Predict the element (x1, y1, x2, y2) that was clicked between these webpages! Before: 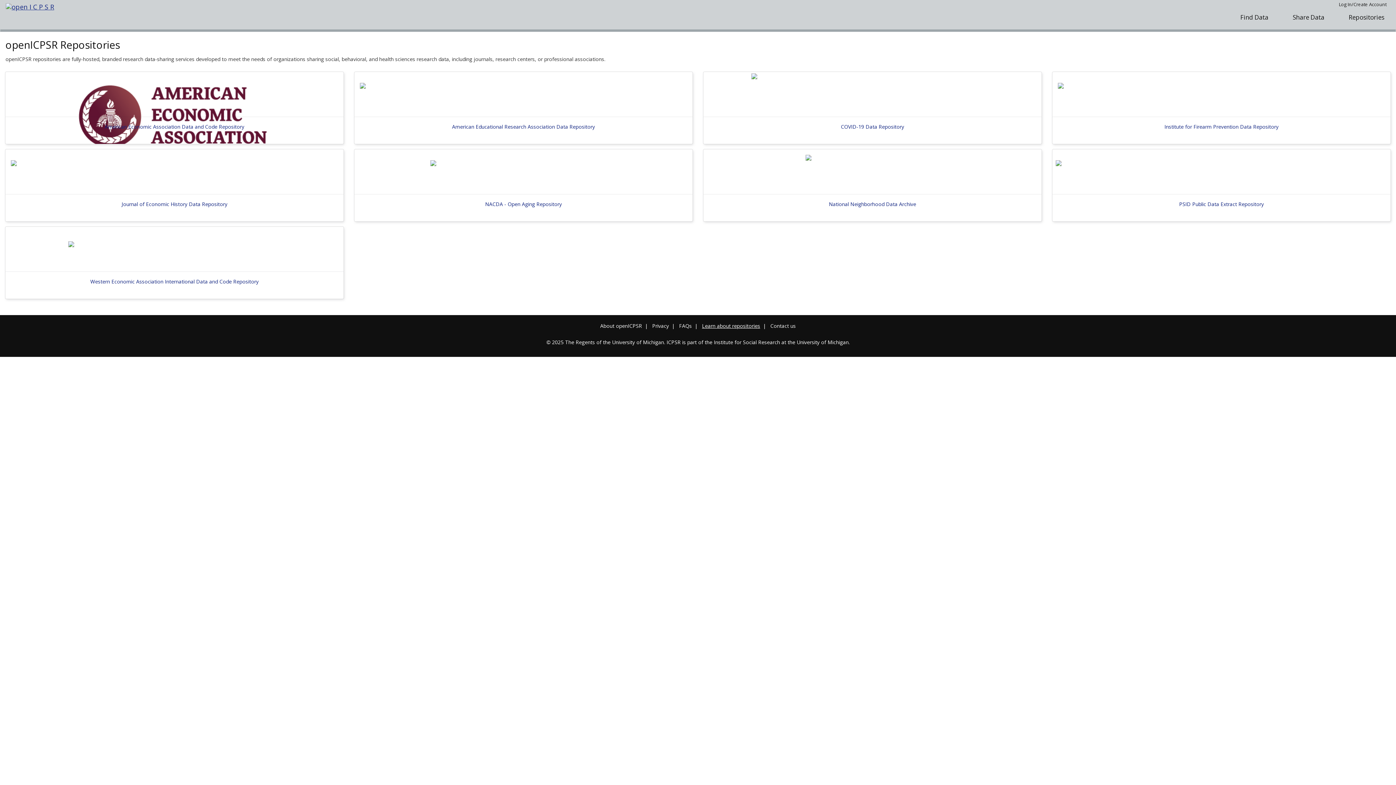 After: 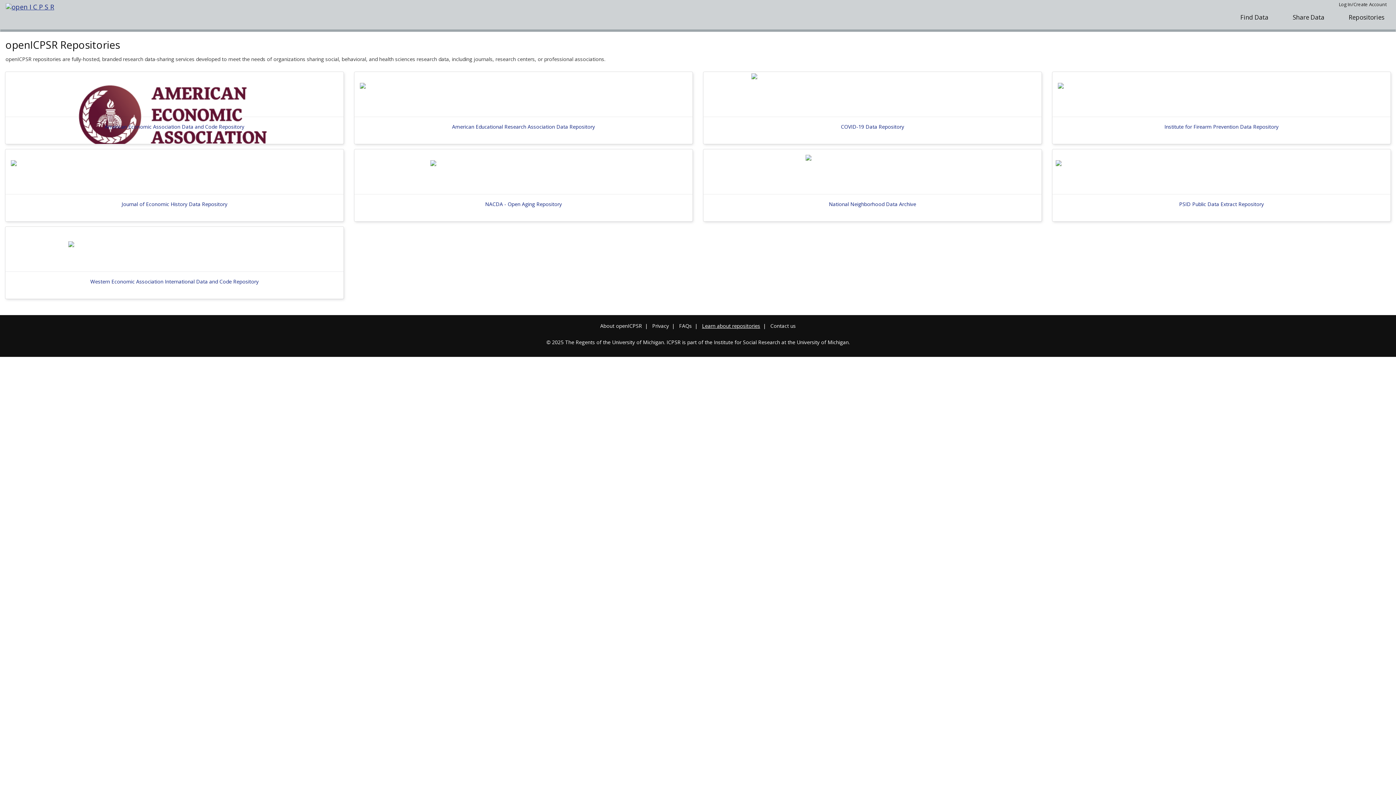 Action: bbox: (1343, 9, 1390, 25) label: Repositories